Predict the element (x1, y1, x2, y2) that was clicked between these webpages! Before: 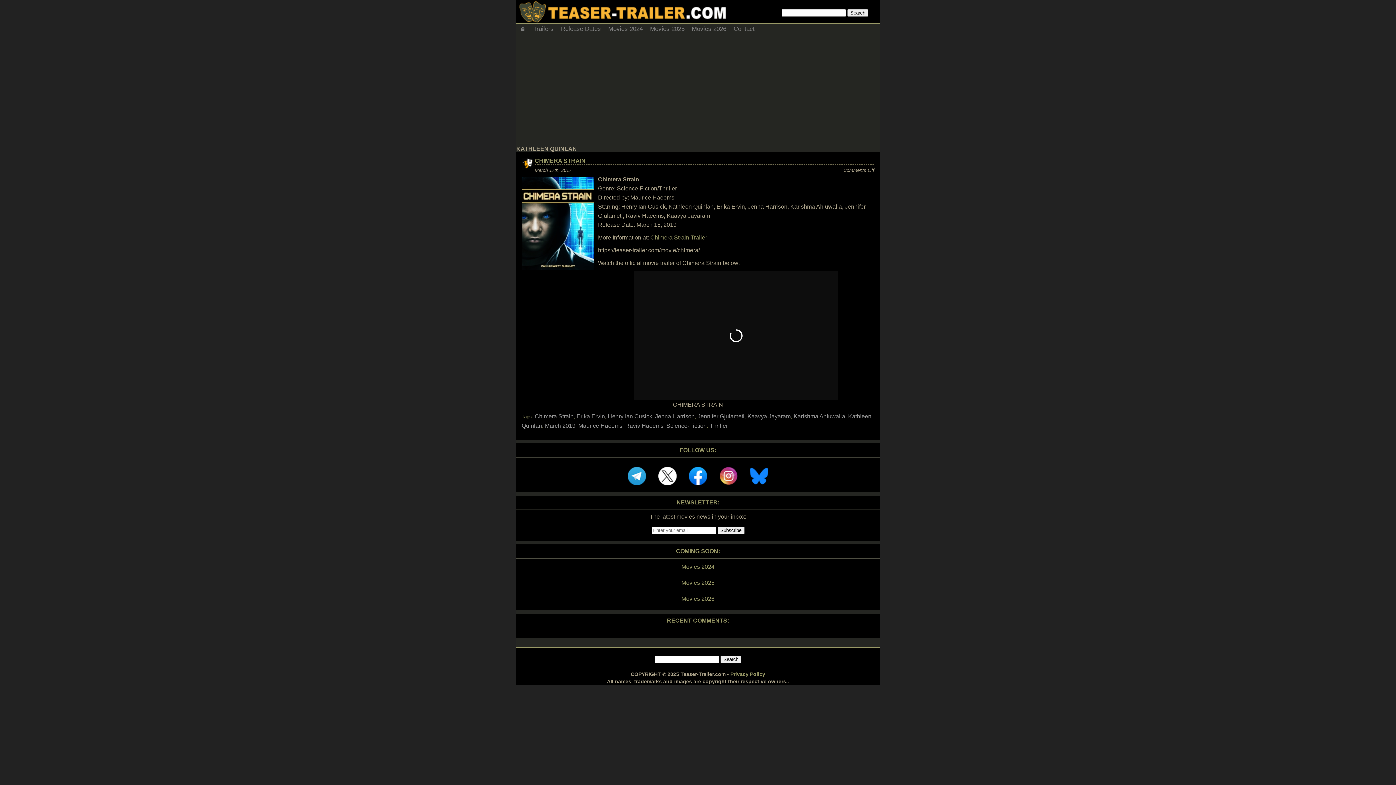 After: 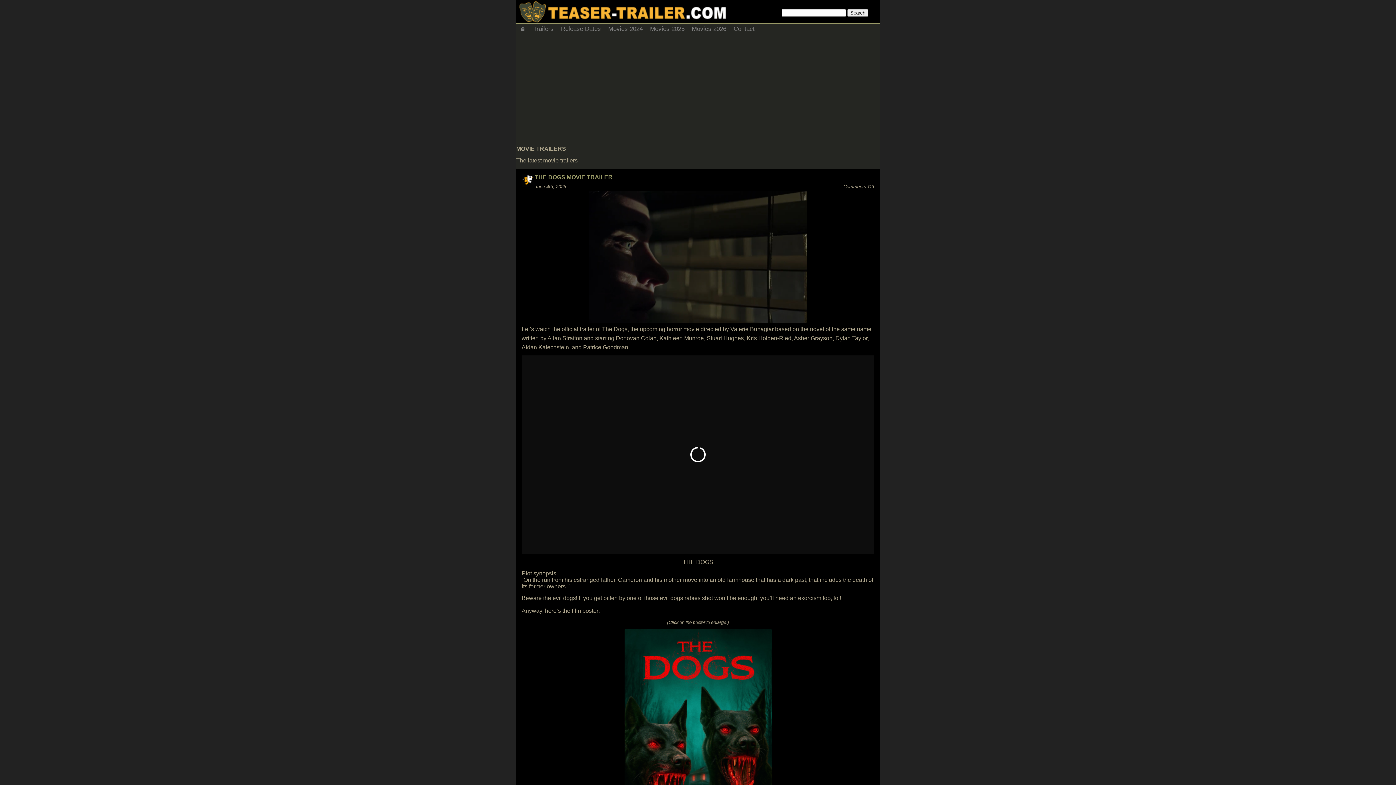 Action: bbox: (529, 23, 557, 32) label: Trailers